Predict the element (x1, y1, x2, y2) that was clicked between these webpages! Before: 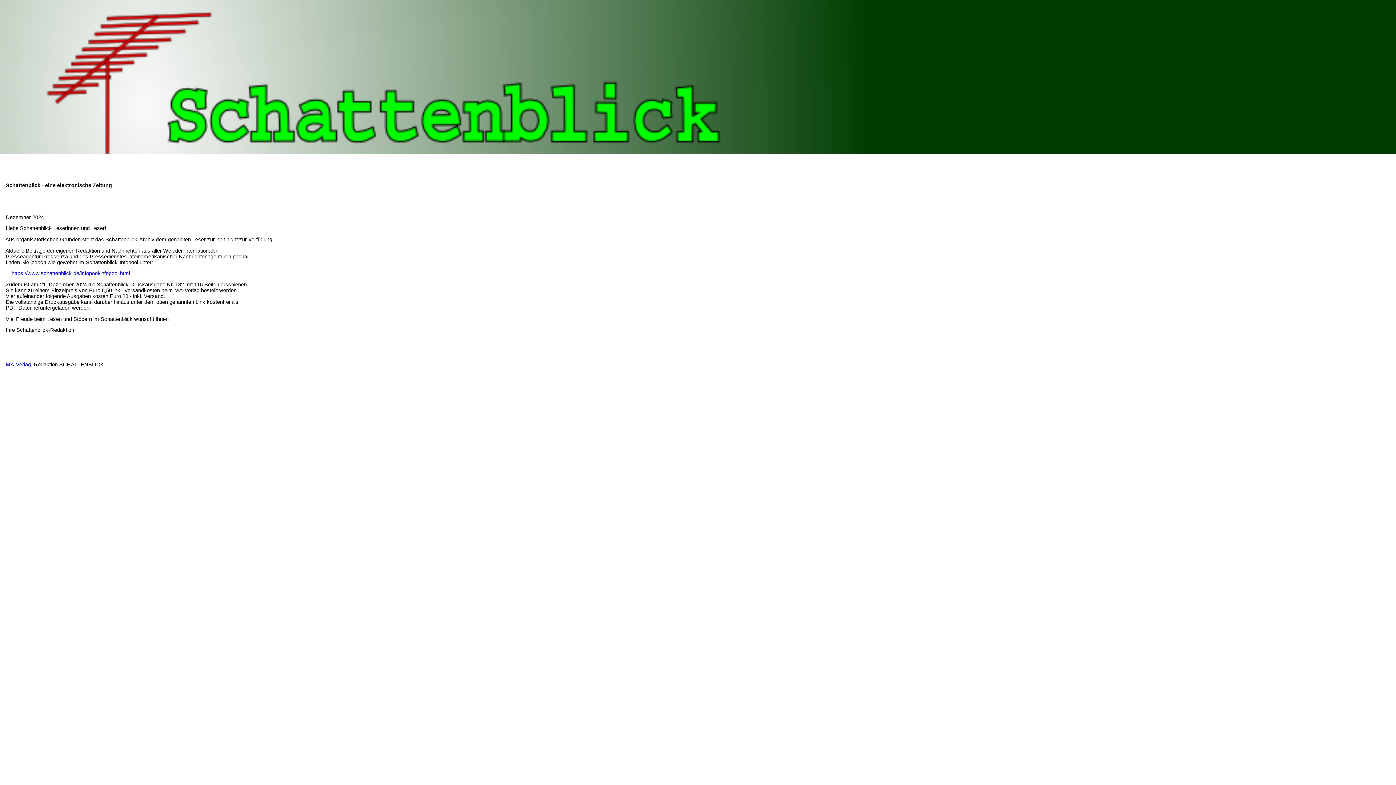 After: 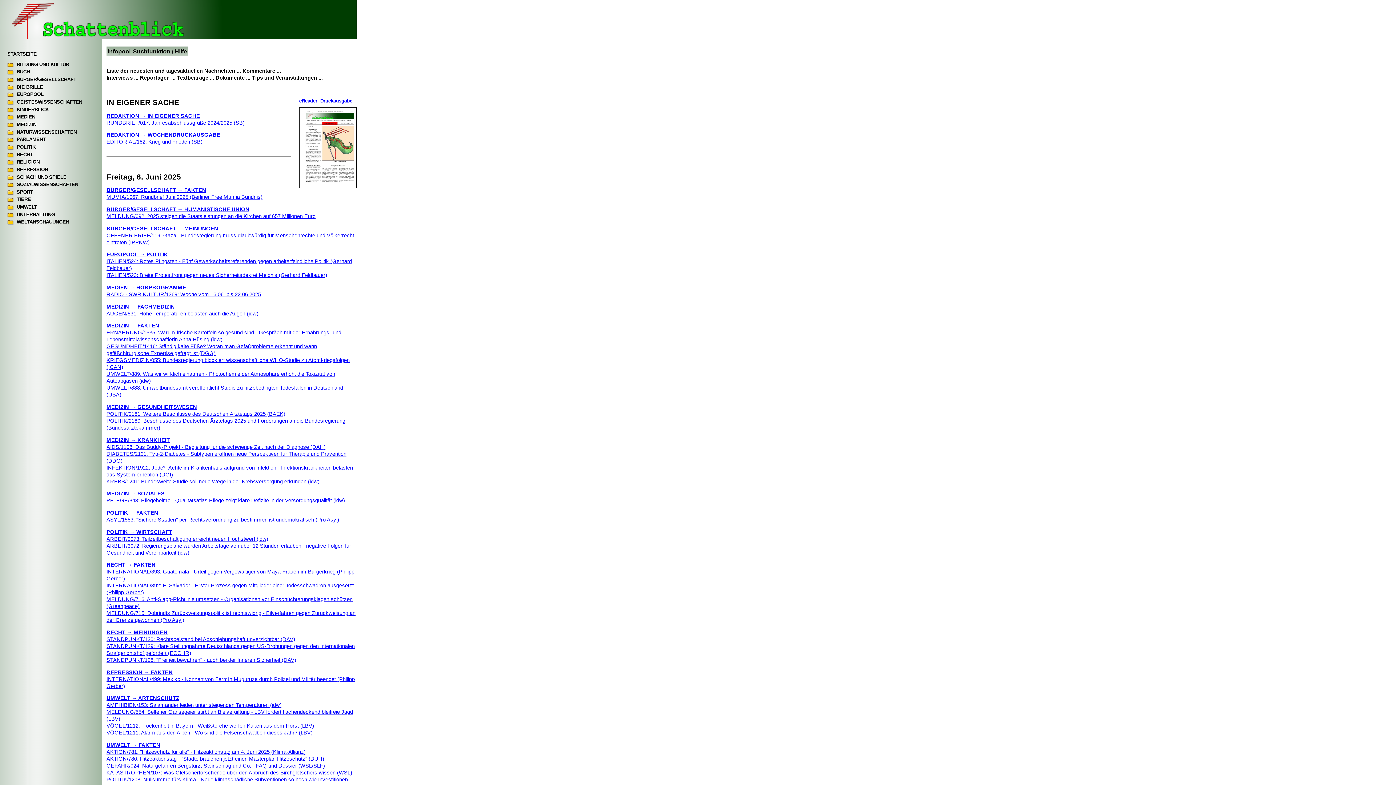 Action: bbox: (11, 270, 130, 276) label: https://www.schattenblick.de/infopool/infopool.html